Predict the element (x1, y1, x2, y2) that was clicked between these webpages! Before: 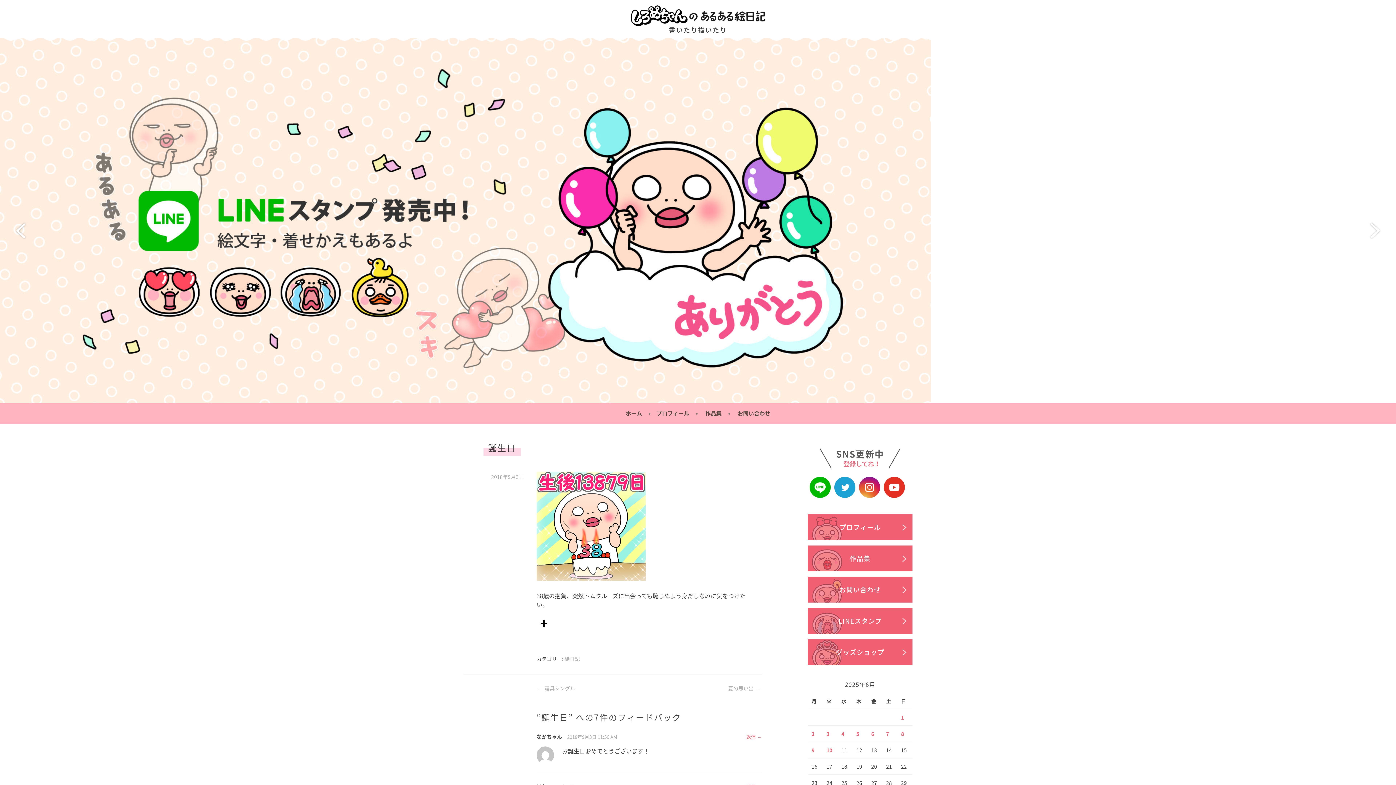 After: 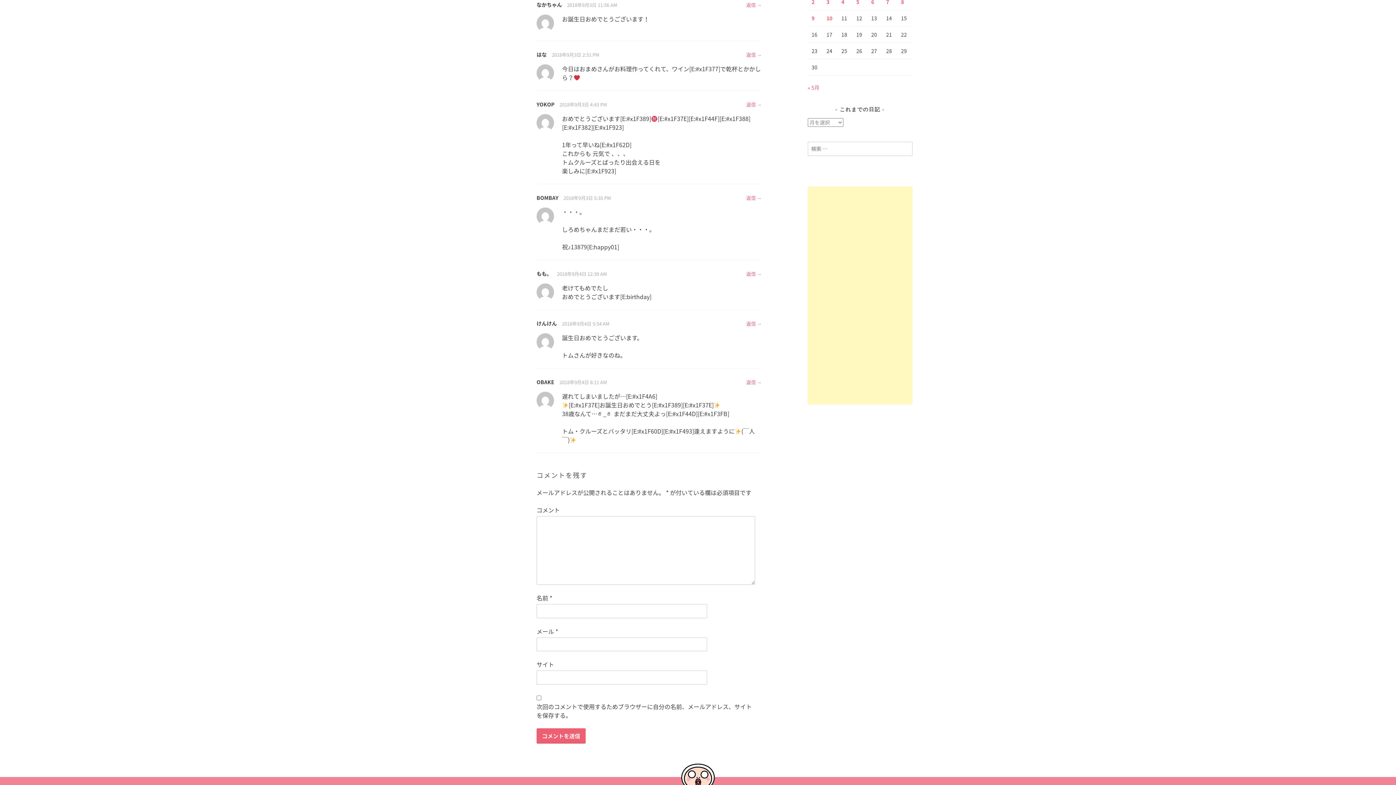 Action: label: 2018年9月3日 11:56 AM bbox: (567, 733, 617, 740)